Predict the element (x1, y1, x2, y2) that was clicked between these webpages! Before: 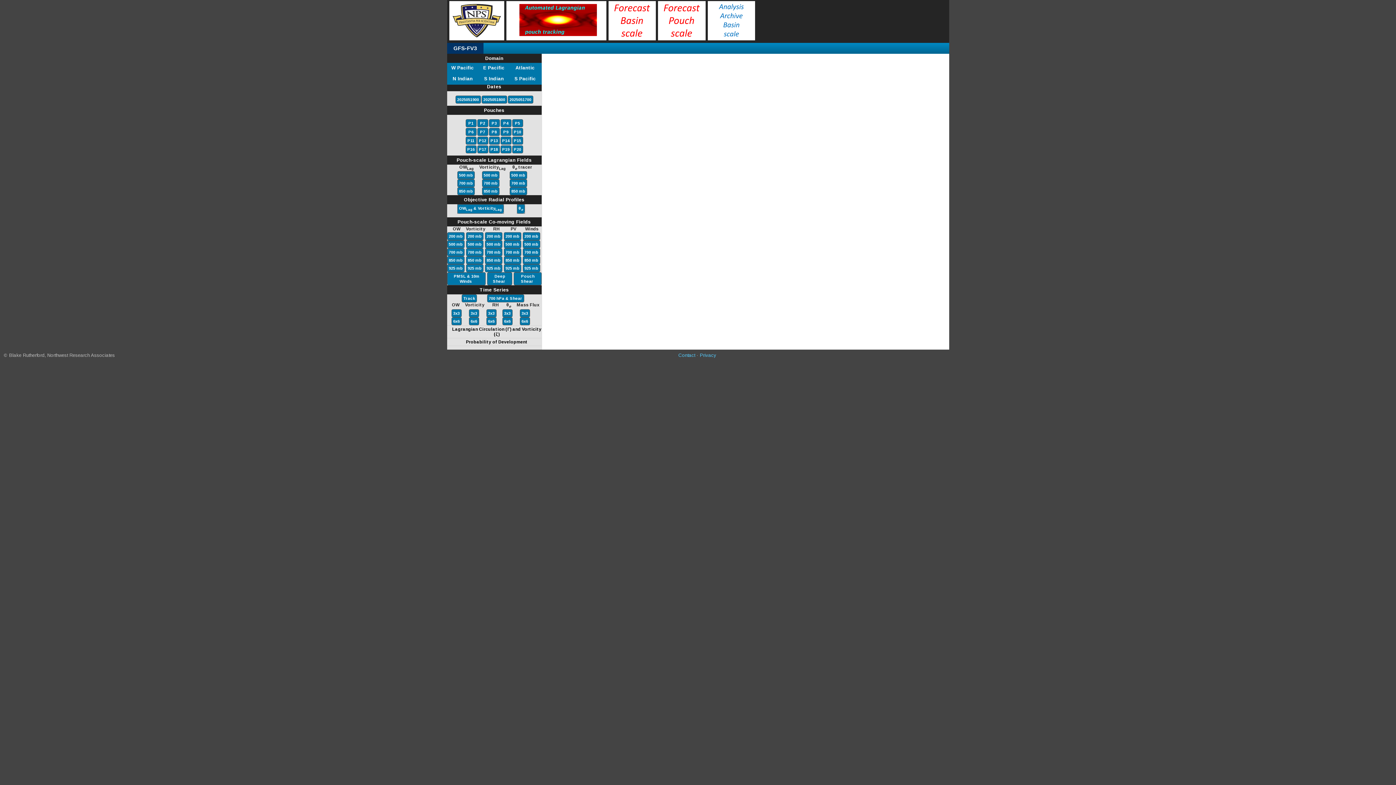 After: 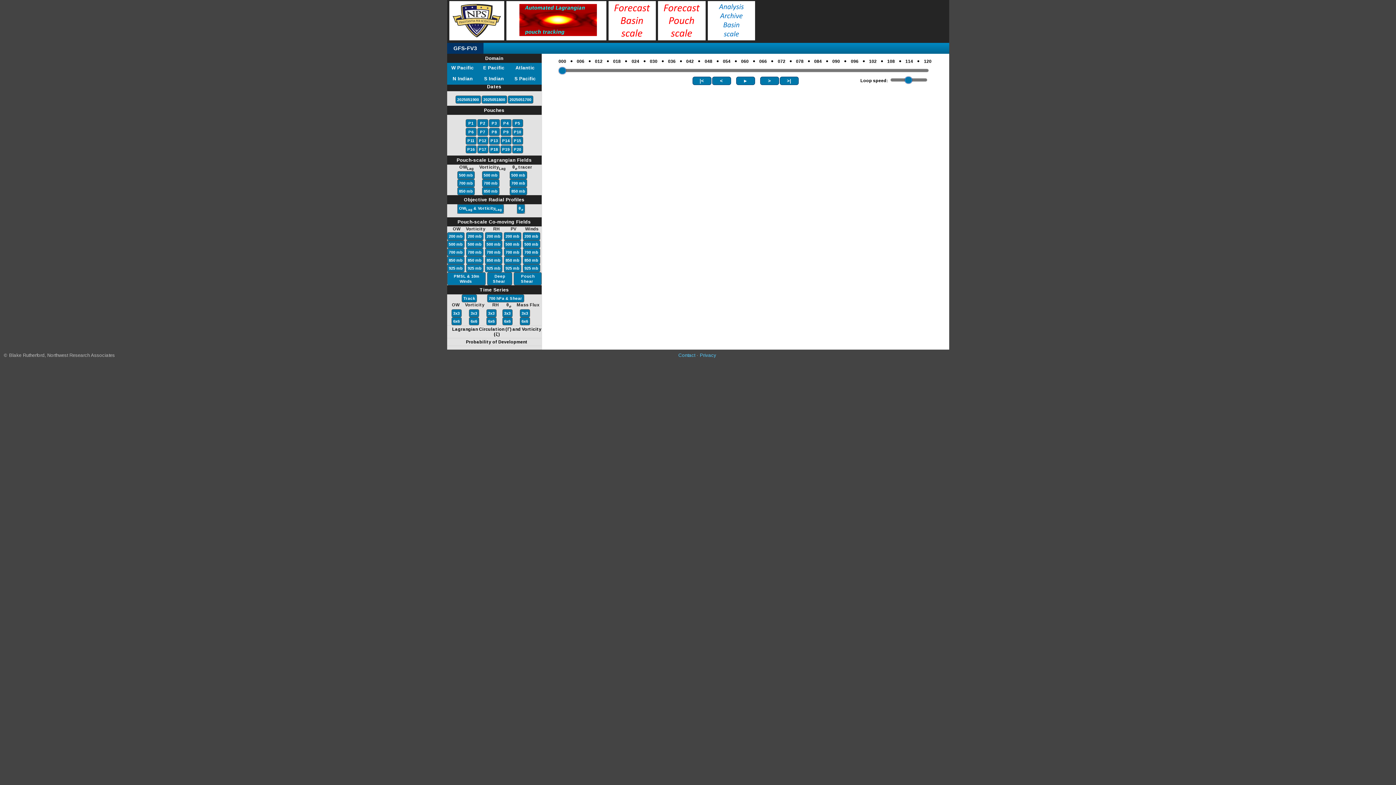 Action: label: 925 mb bbox: (504, 265, 520, 271)